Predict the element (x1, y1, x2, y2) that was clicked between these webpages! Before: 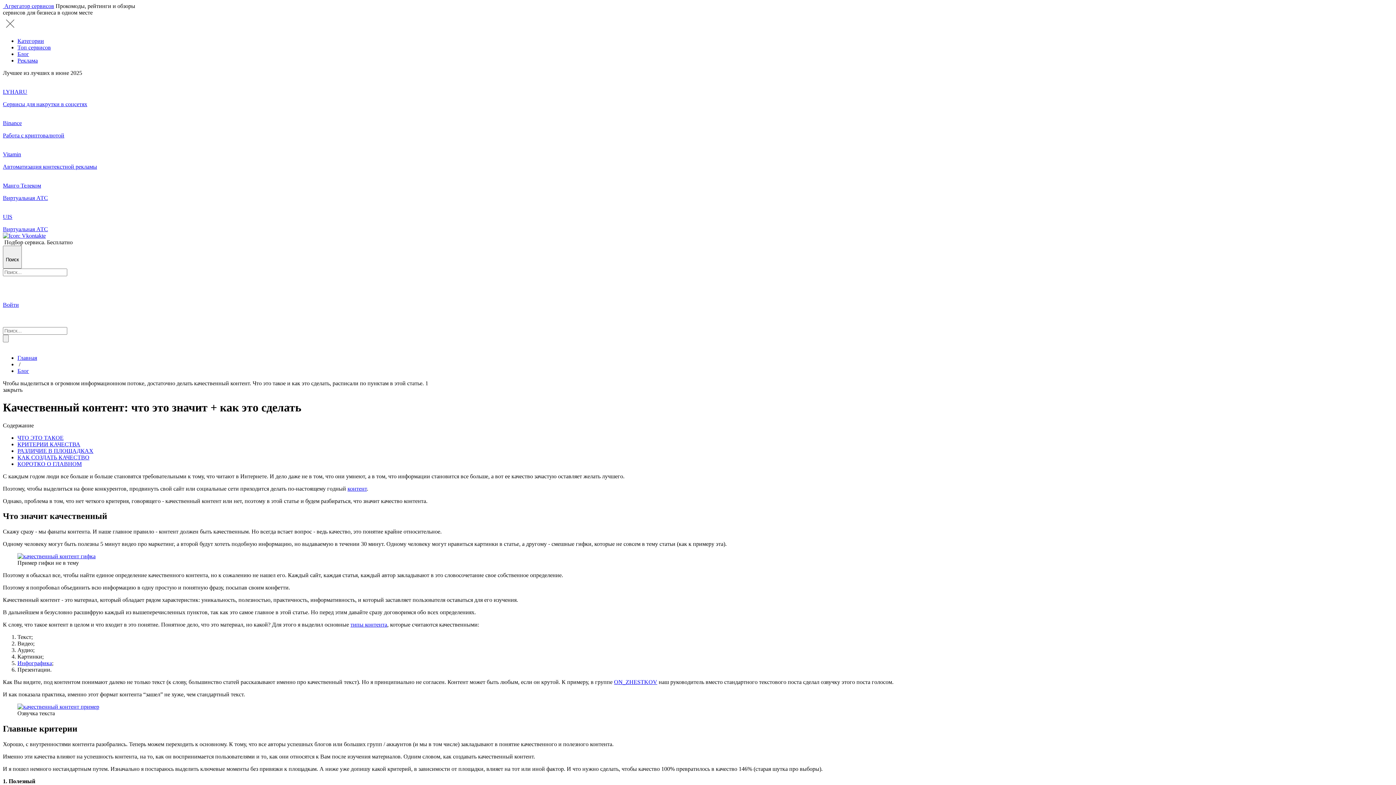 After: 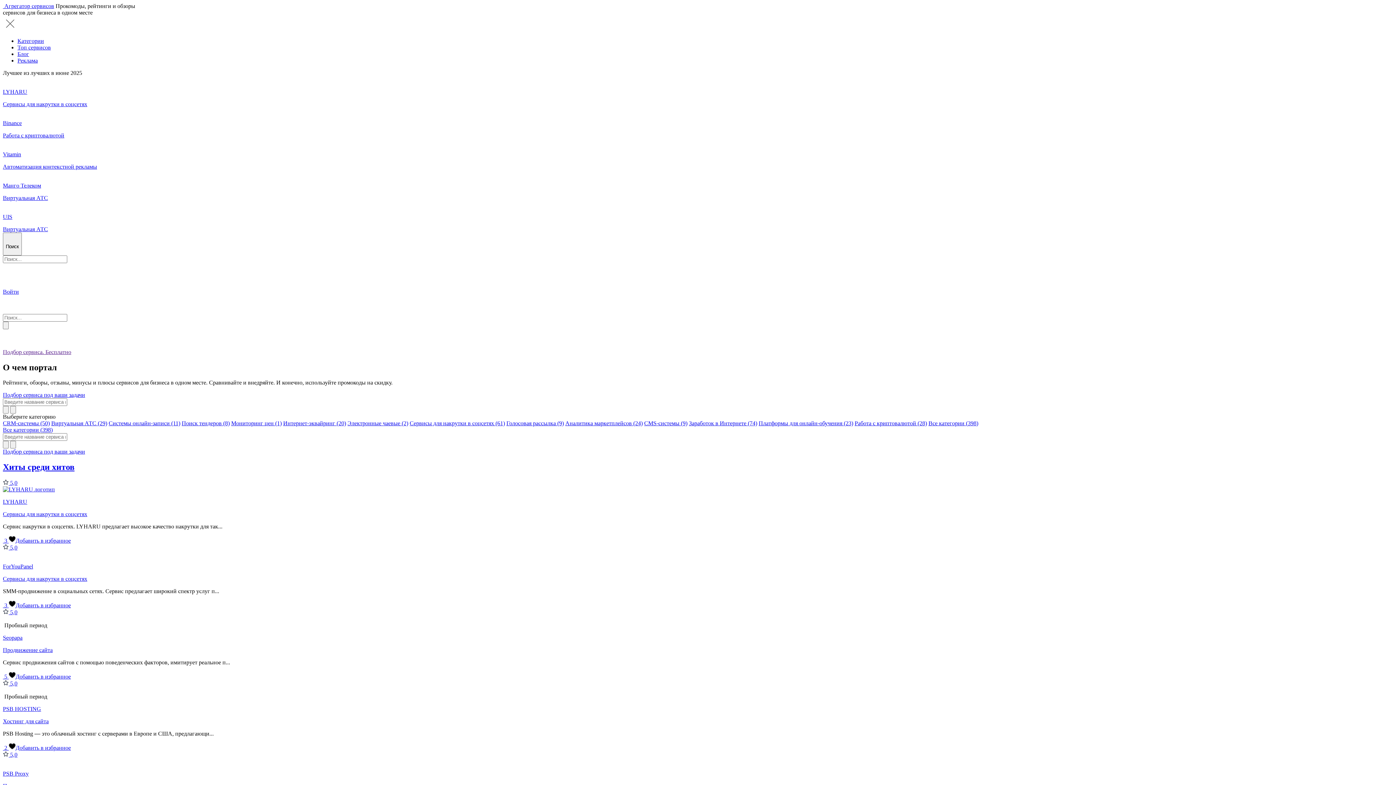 Action: label: Агрегатор сервисов bbox: (4, 2, 54, 9)